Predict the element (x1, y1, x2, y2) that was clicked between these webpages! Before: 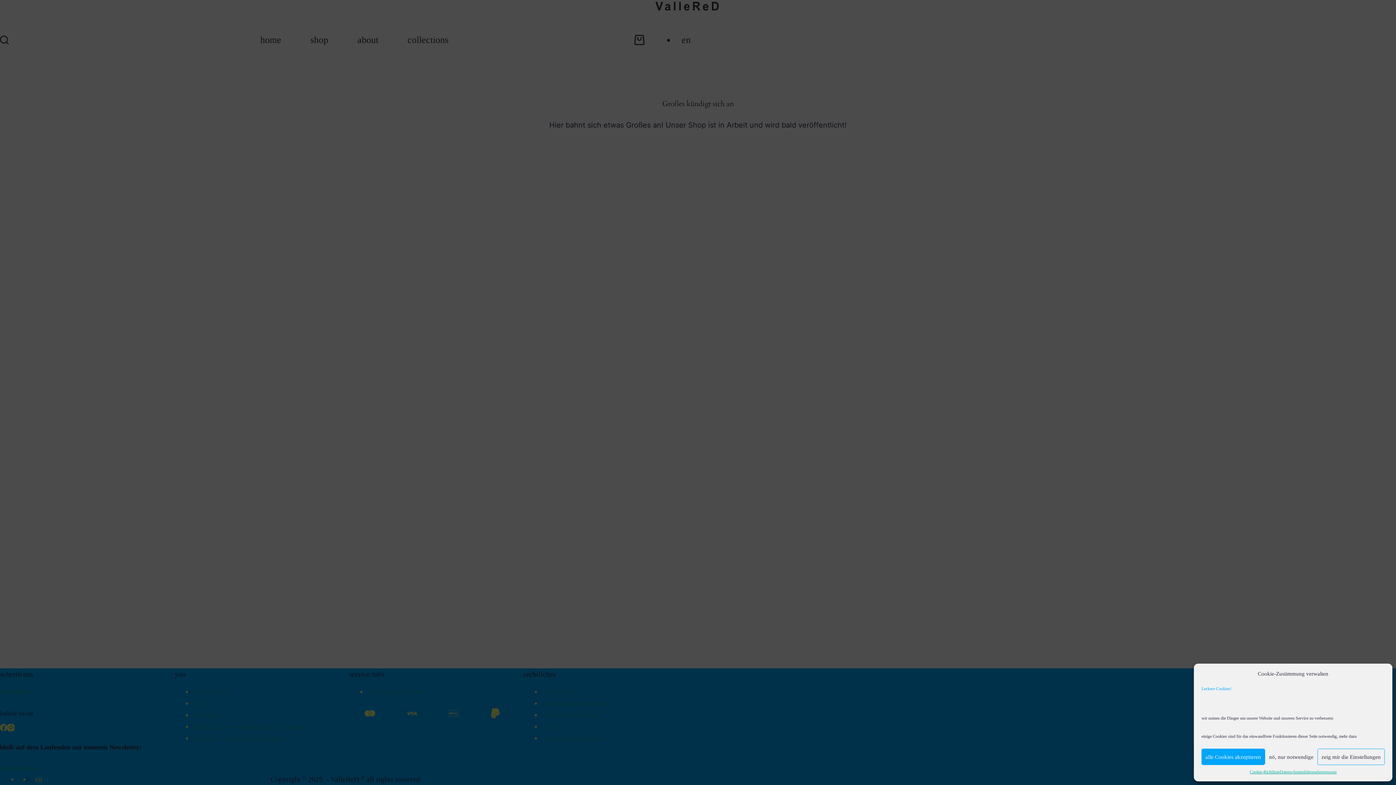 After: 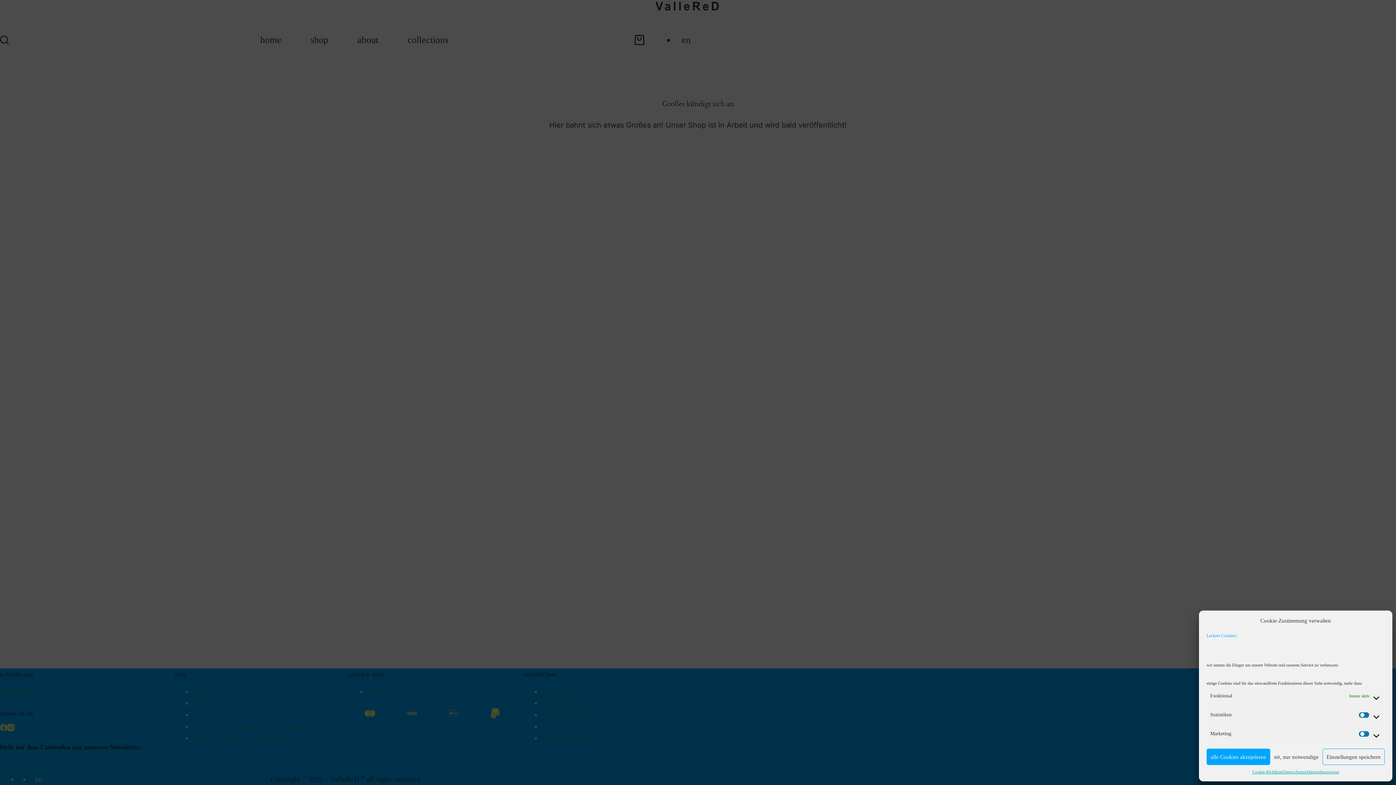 Action: label: zeig mir die Einstellungen bbox: (1317, 749, 1385, 765)